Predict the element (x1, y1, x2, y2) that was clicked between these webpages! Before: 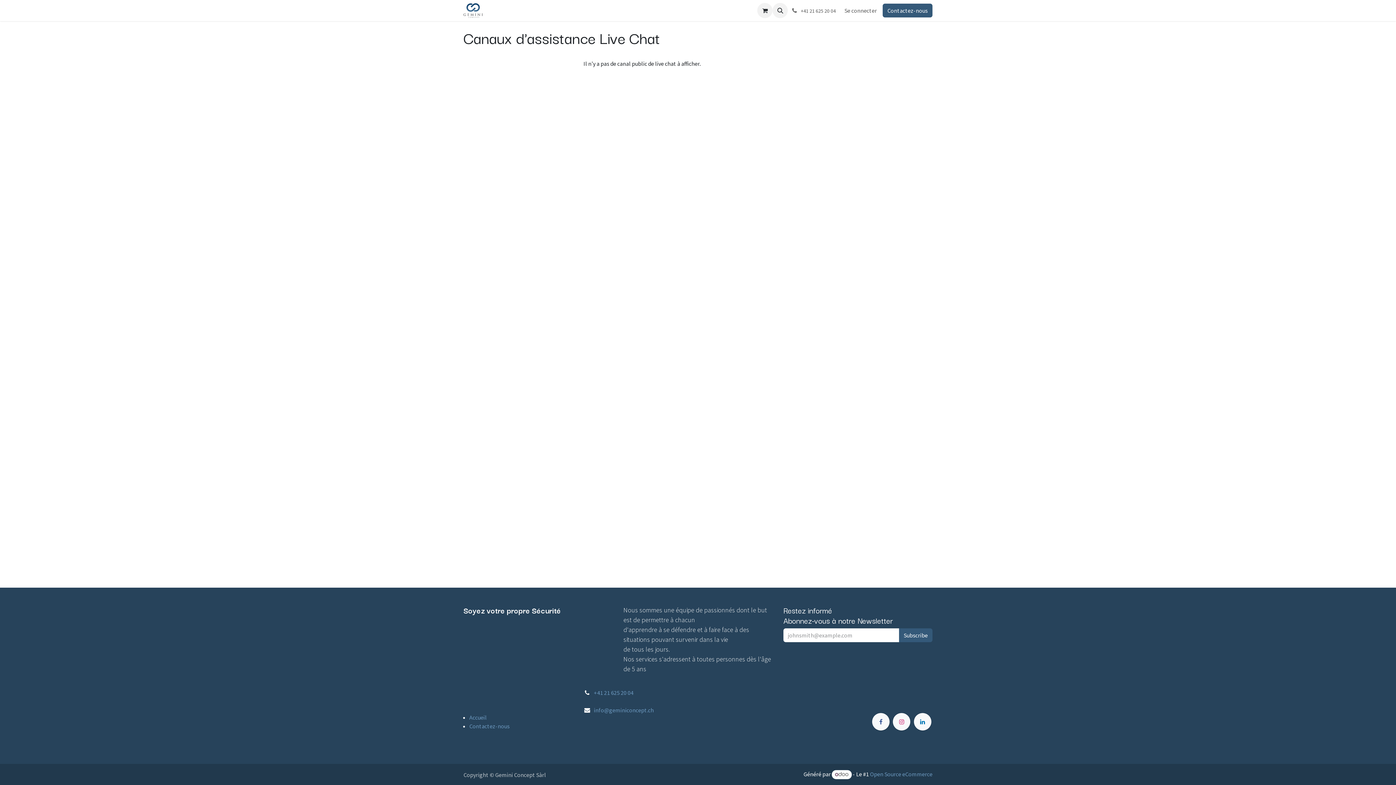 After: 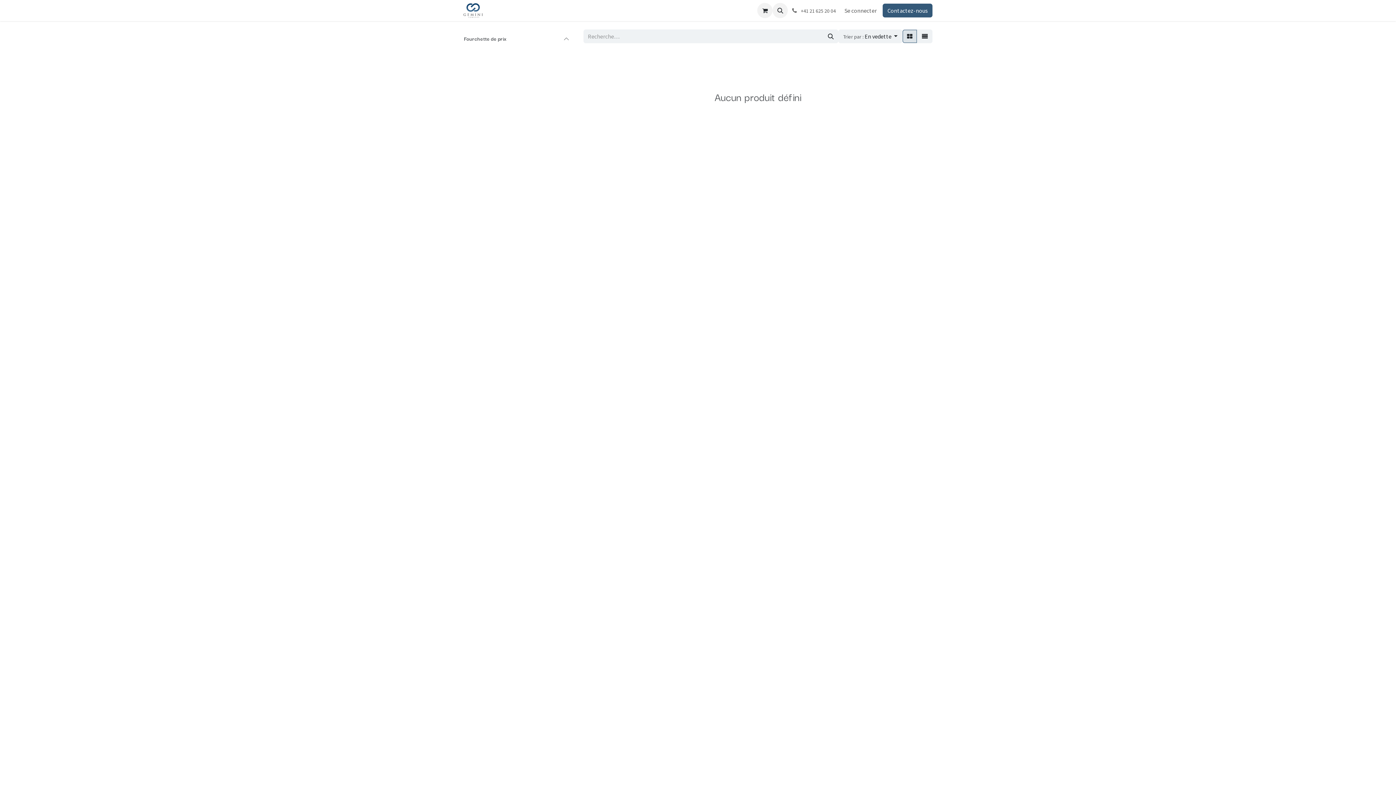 Action: bbox: (728, 3, 757, 17) label: Boutique